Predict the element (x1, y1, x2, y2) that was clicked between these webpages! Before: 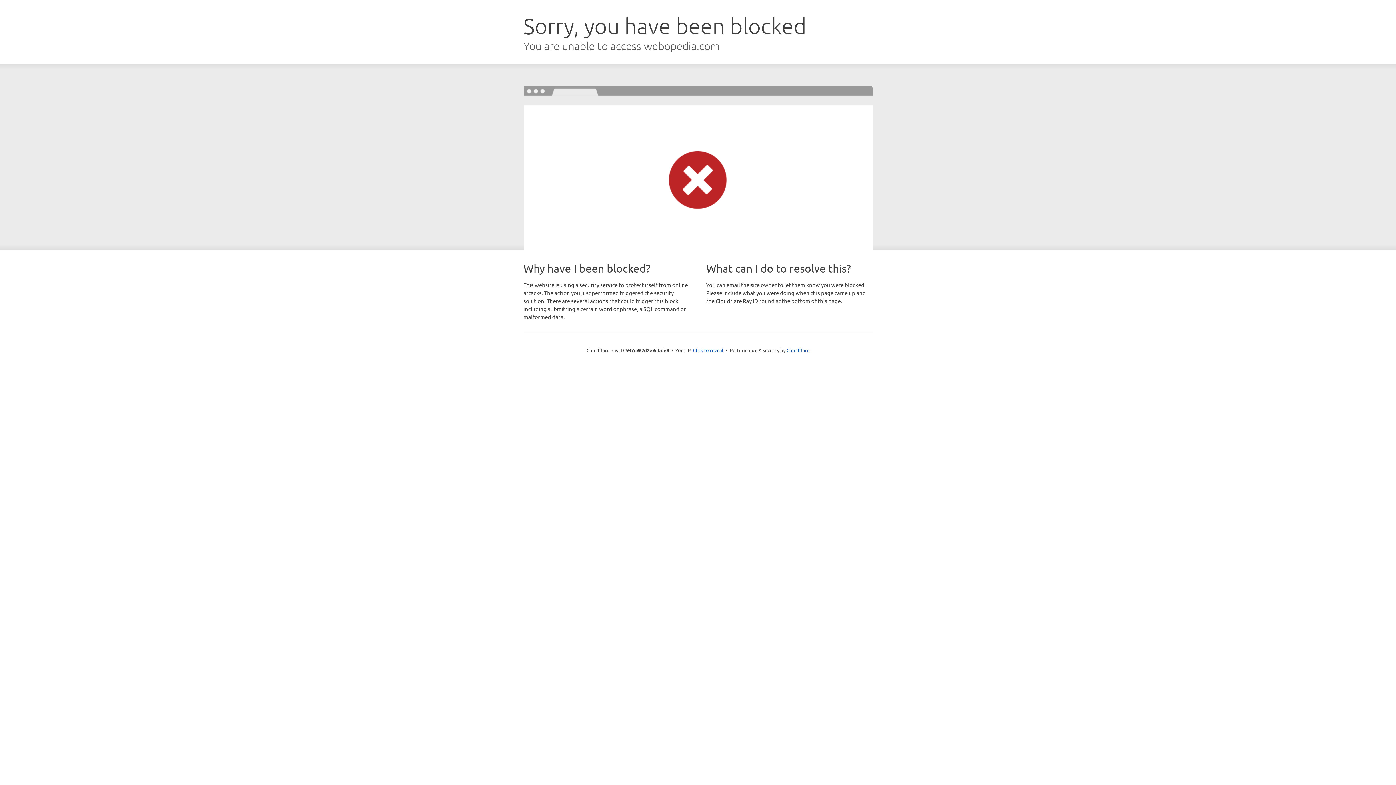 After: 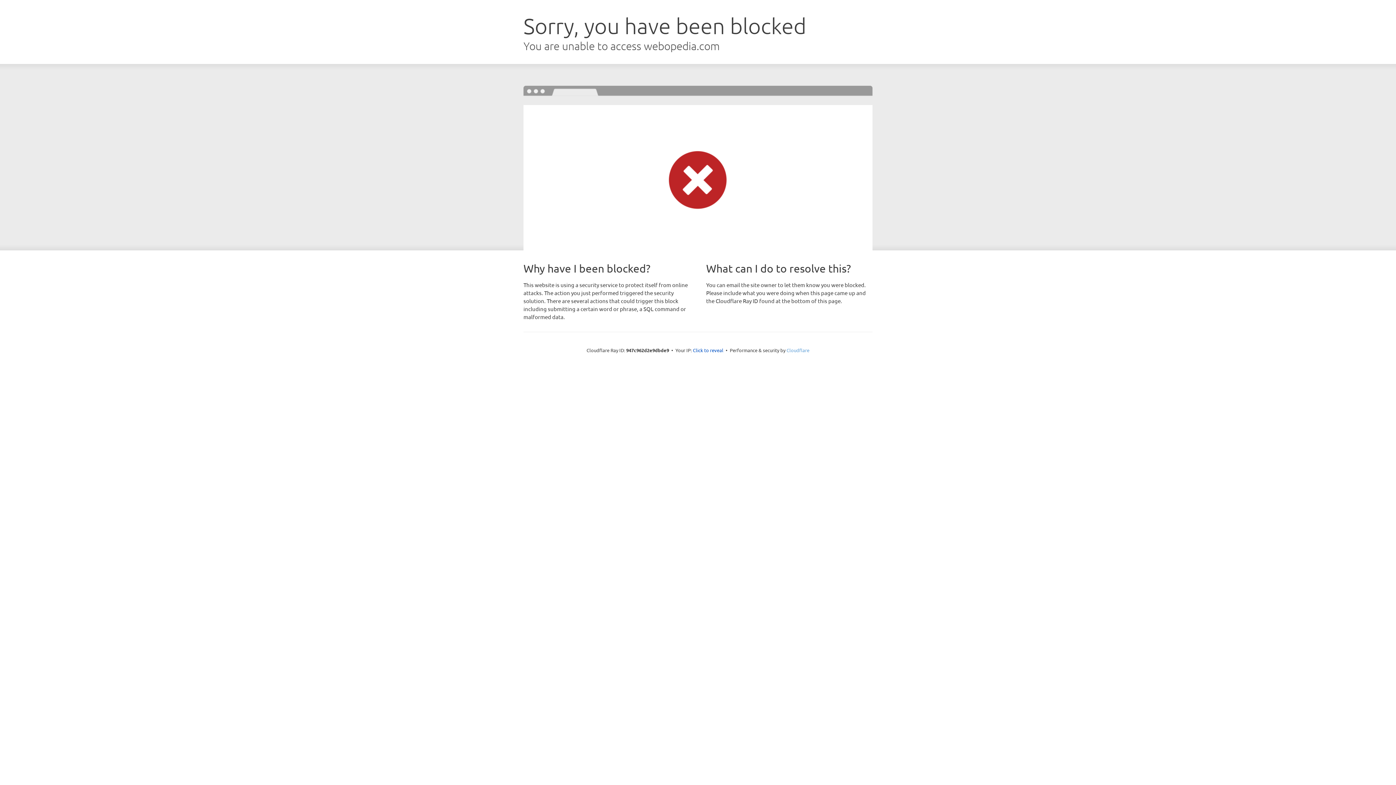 Action: bbox: (786, 347, 809, 353) label: Cloudflare